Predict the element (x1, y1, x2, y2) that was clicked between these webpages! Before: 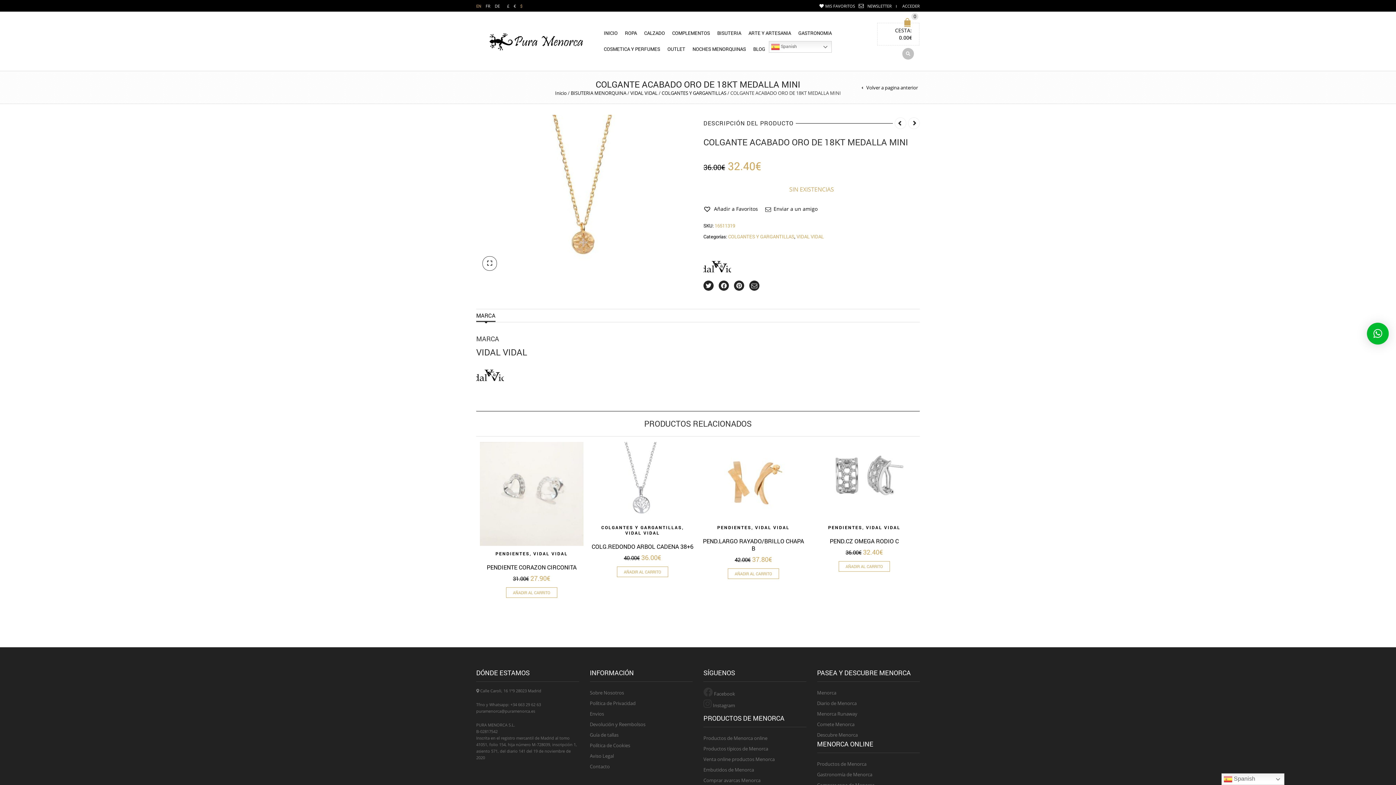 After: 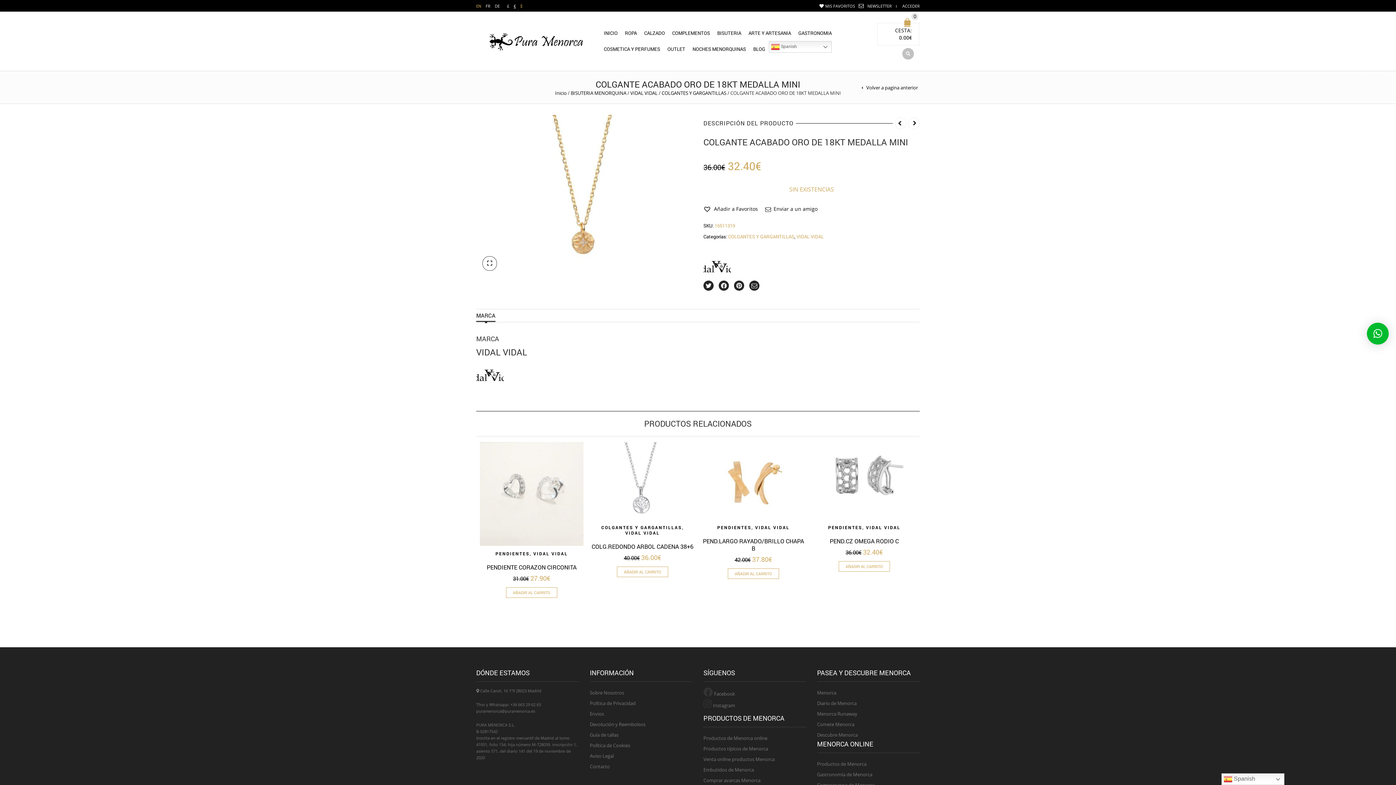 Action: bbox: (513, 3, 516, 8) label: €